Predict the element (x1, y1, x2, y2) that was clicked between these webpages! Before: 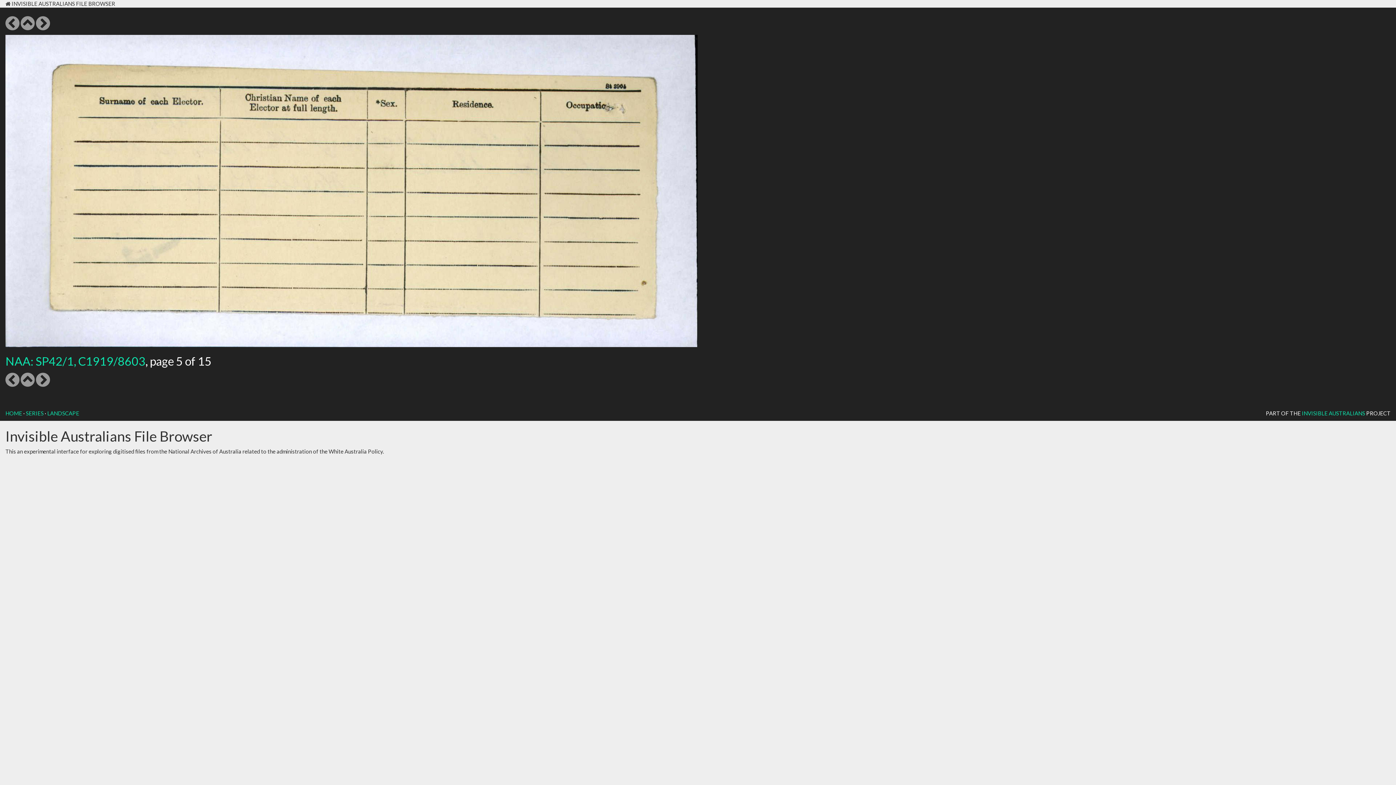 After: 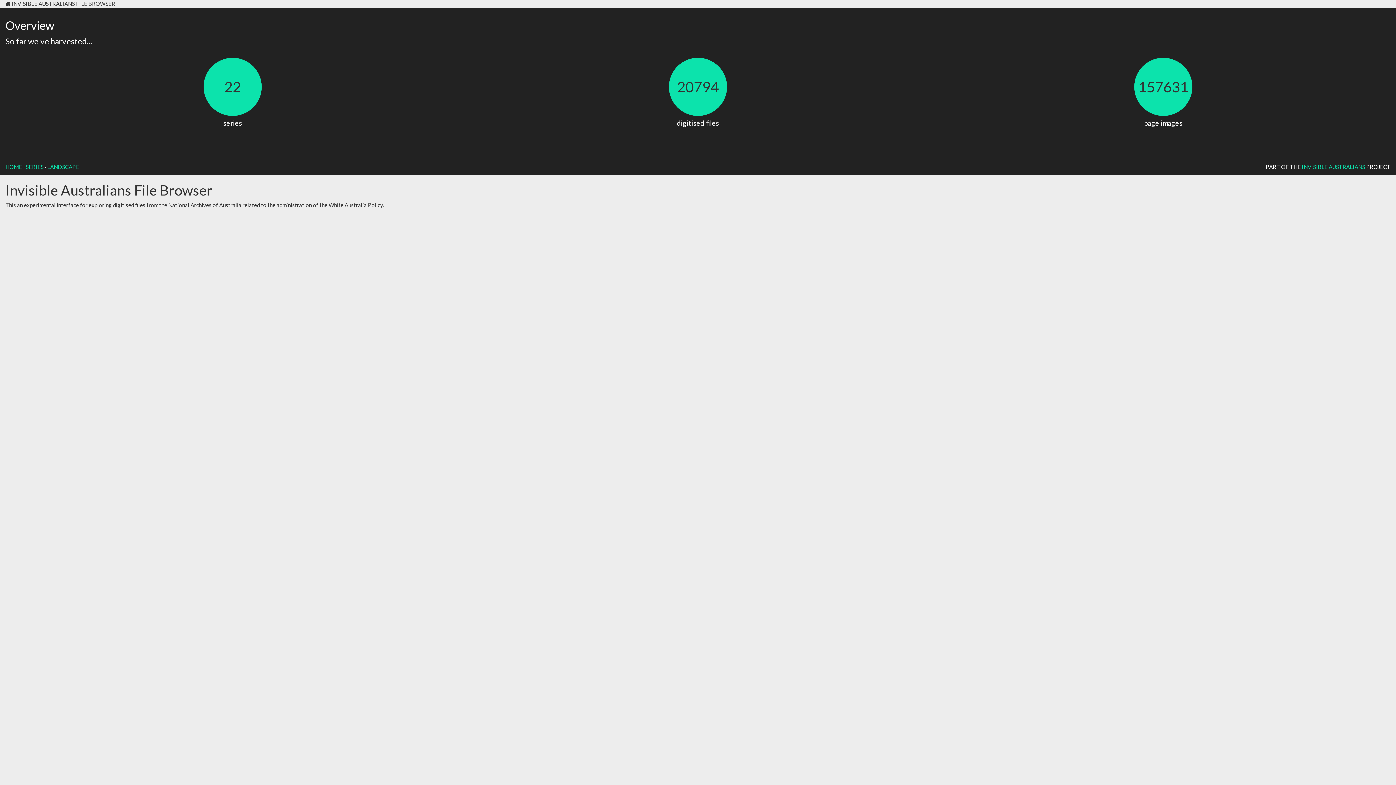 Action: bbox: (5, 410, 22, 416) label: HOME